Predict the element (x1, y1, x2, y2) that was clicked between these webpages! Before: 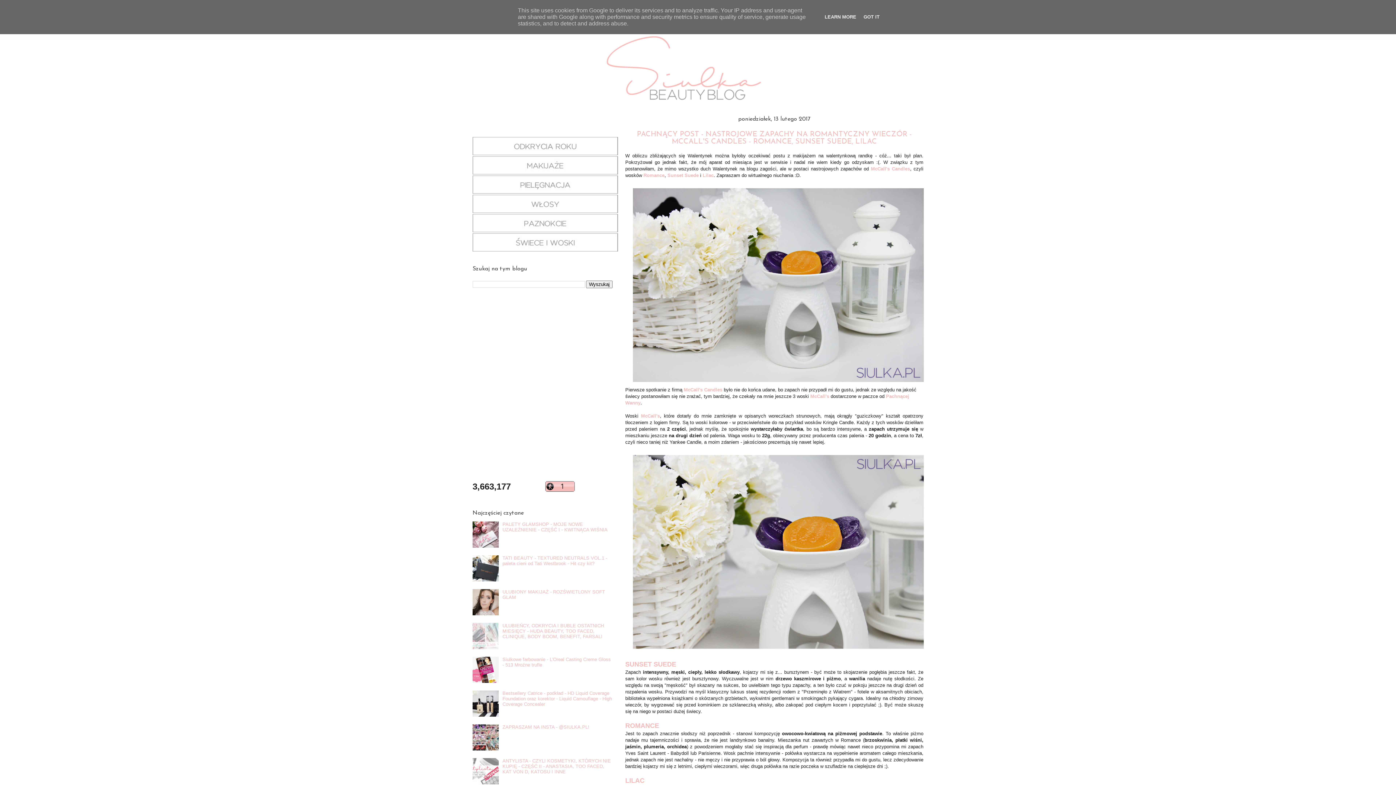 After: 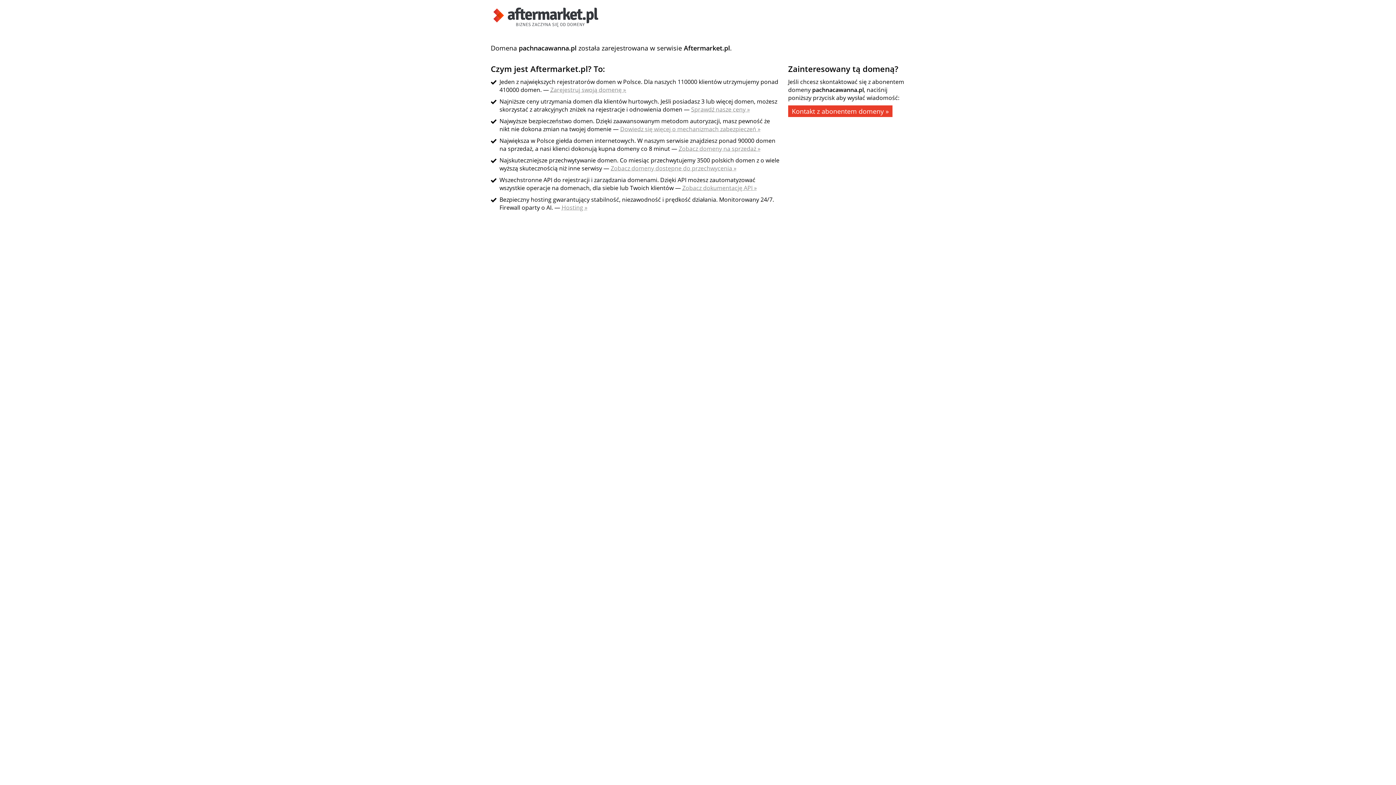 Action: label: Sunset Suede bbox: (667, 172, 698, 178)